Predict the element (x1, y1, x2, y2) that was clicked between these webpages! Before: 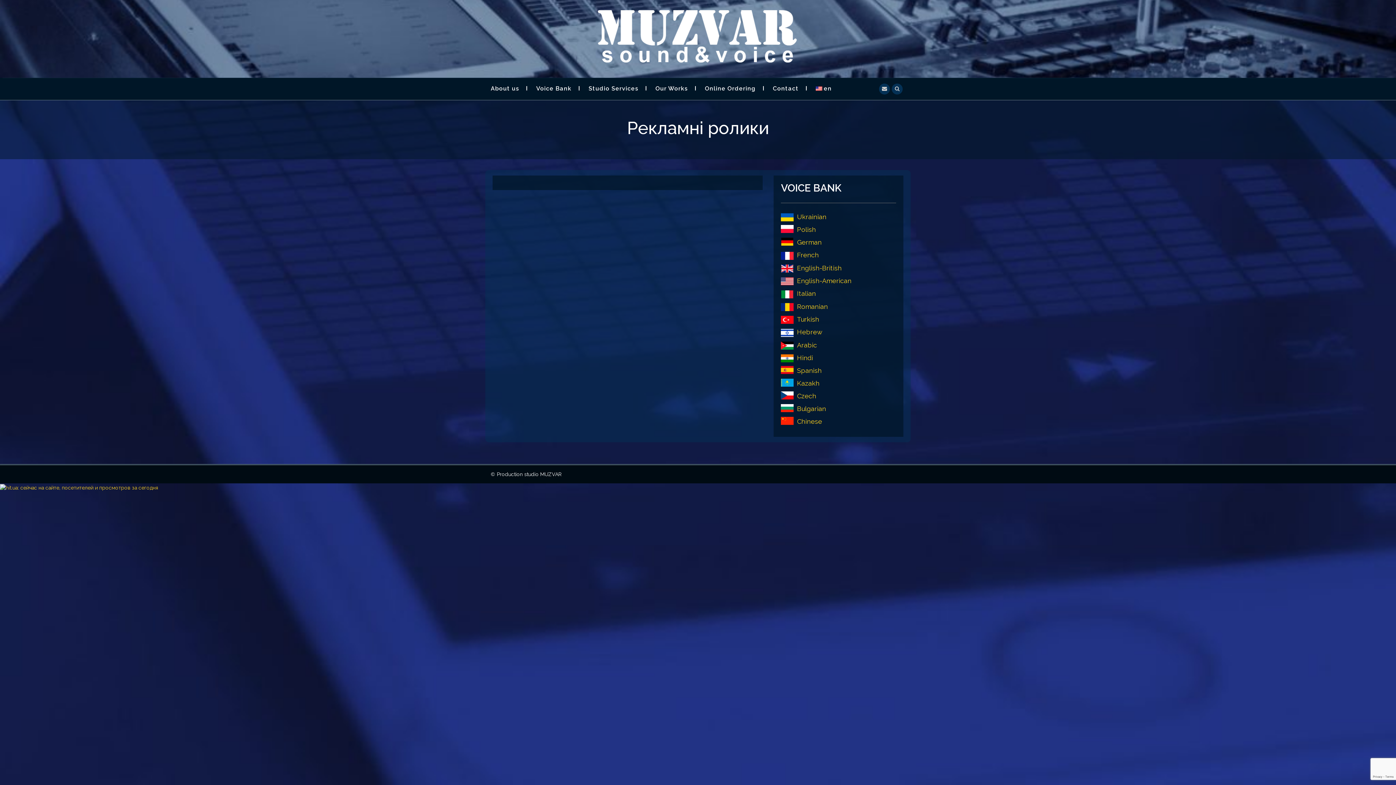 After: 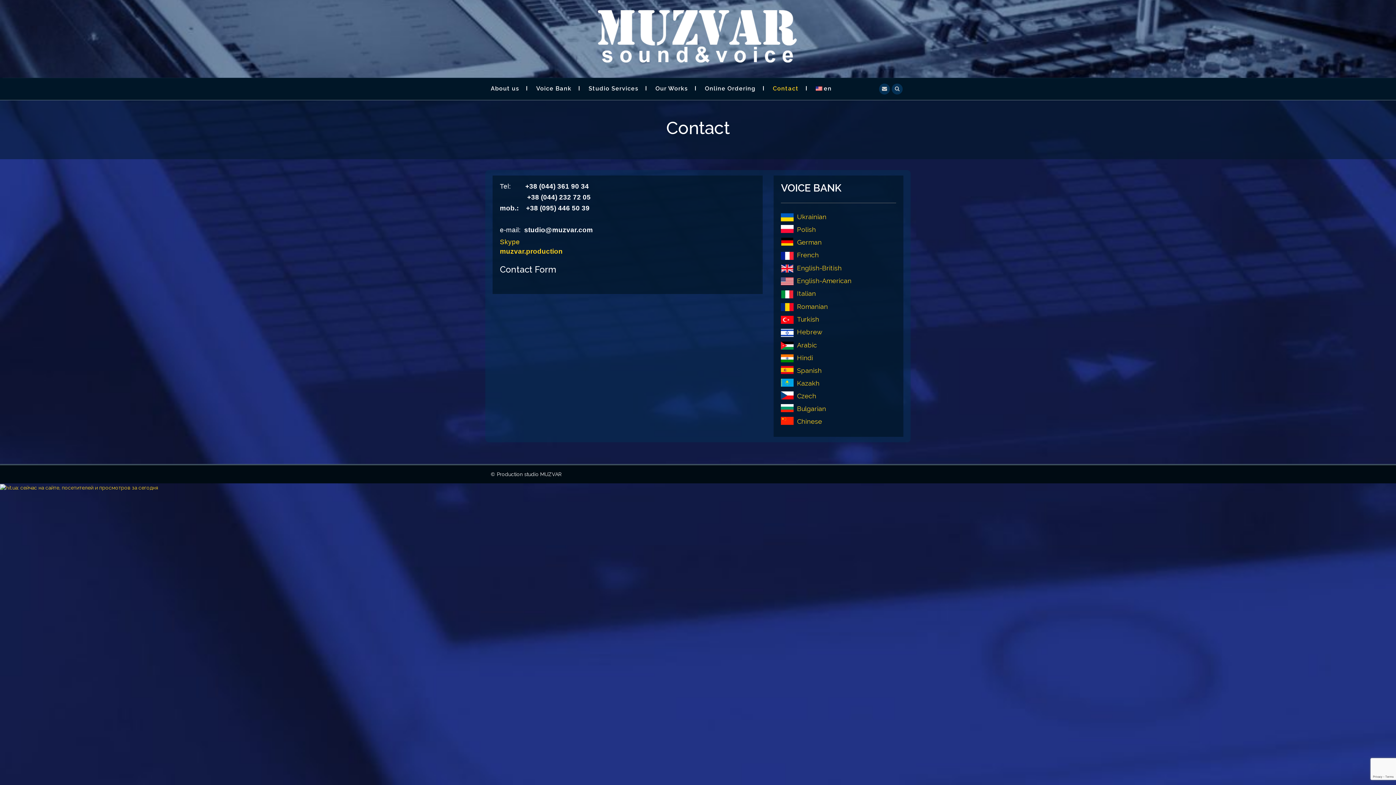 Action: label: Contact bbox: (773, 84, 814, 92)